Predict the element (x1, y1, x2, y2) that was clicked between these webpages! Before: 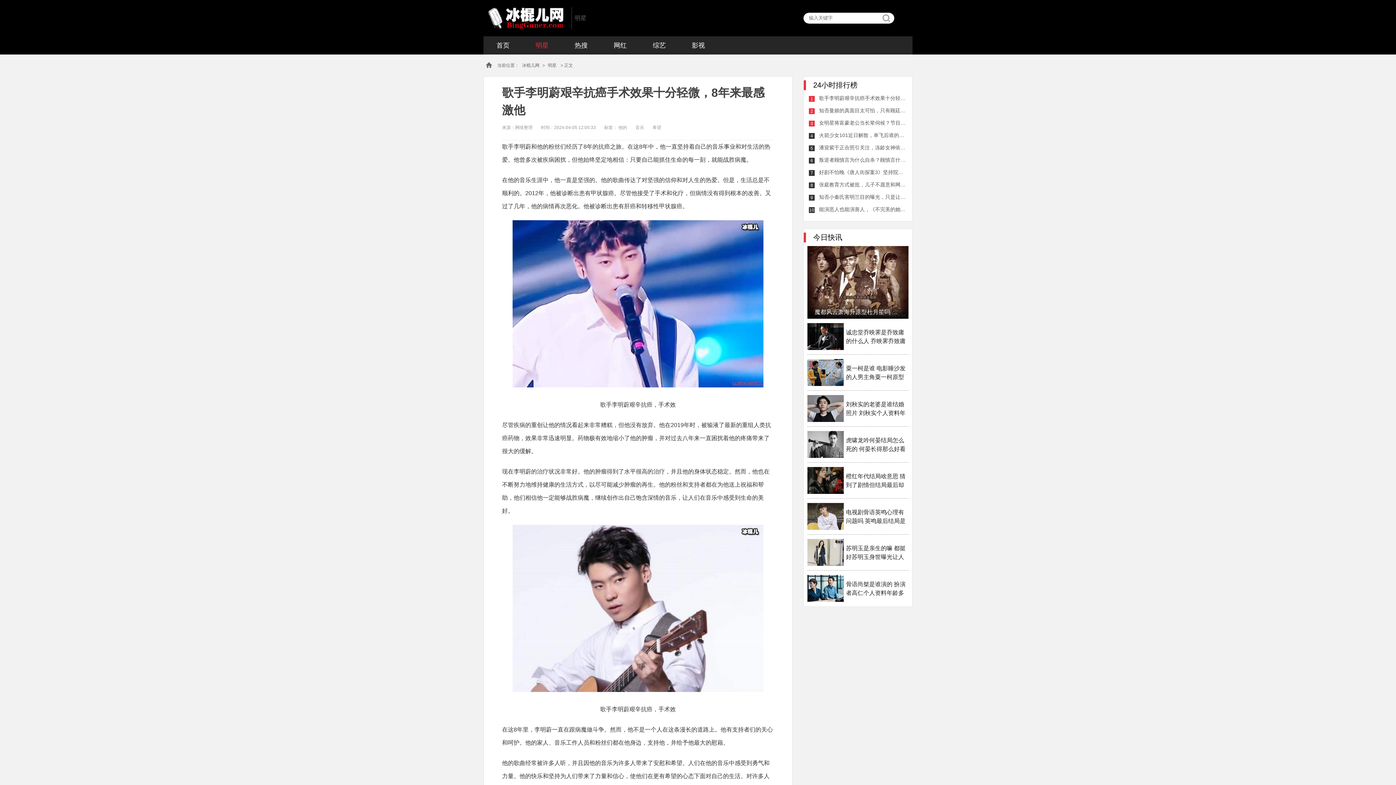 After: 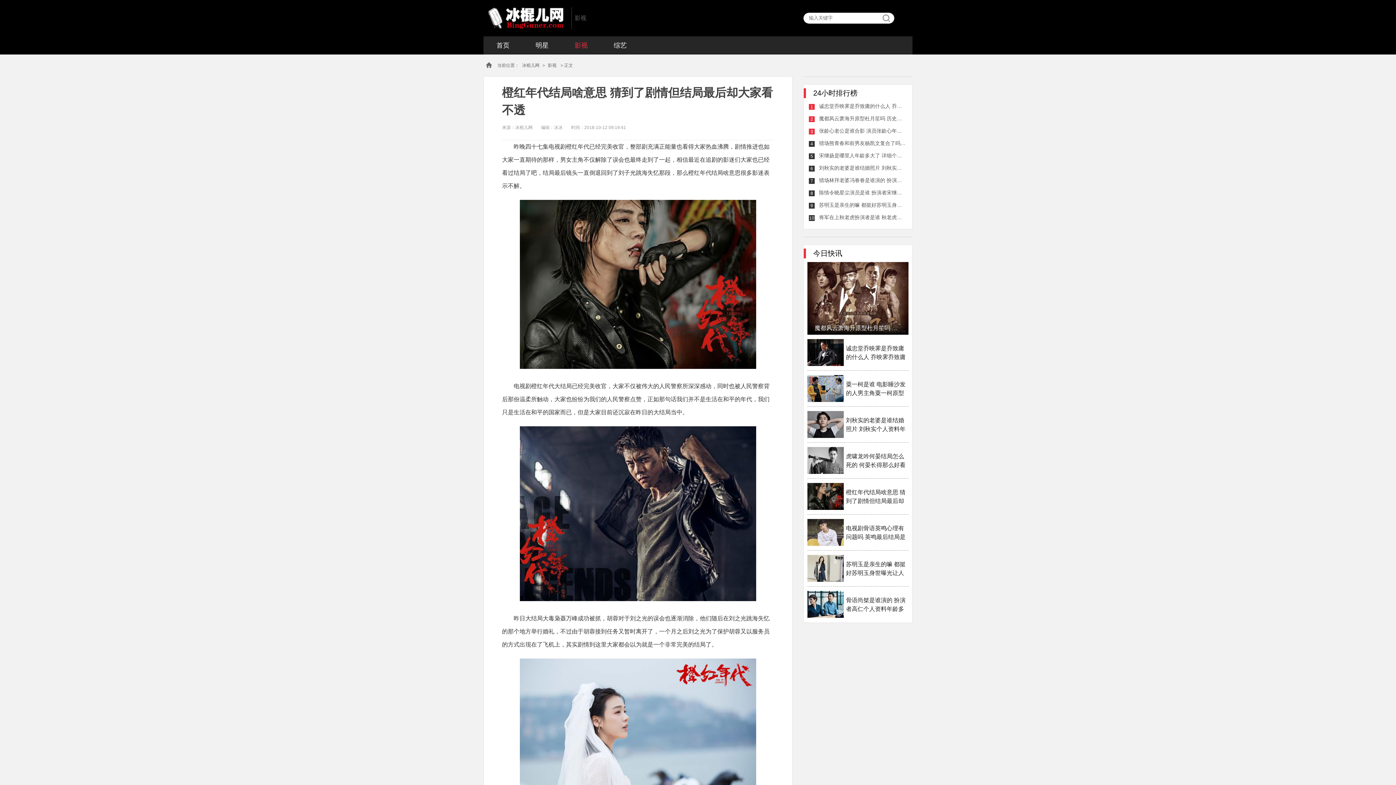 Action: label: 橙红年代结局啥意思 猜到了剧情但结局最后却大家看不透 bbox: (846, 472, 908, 489)